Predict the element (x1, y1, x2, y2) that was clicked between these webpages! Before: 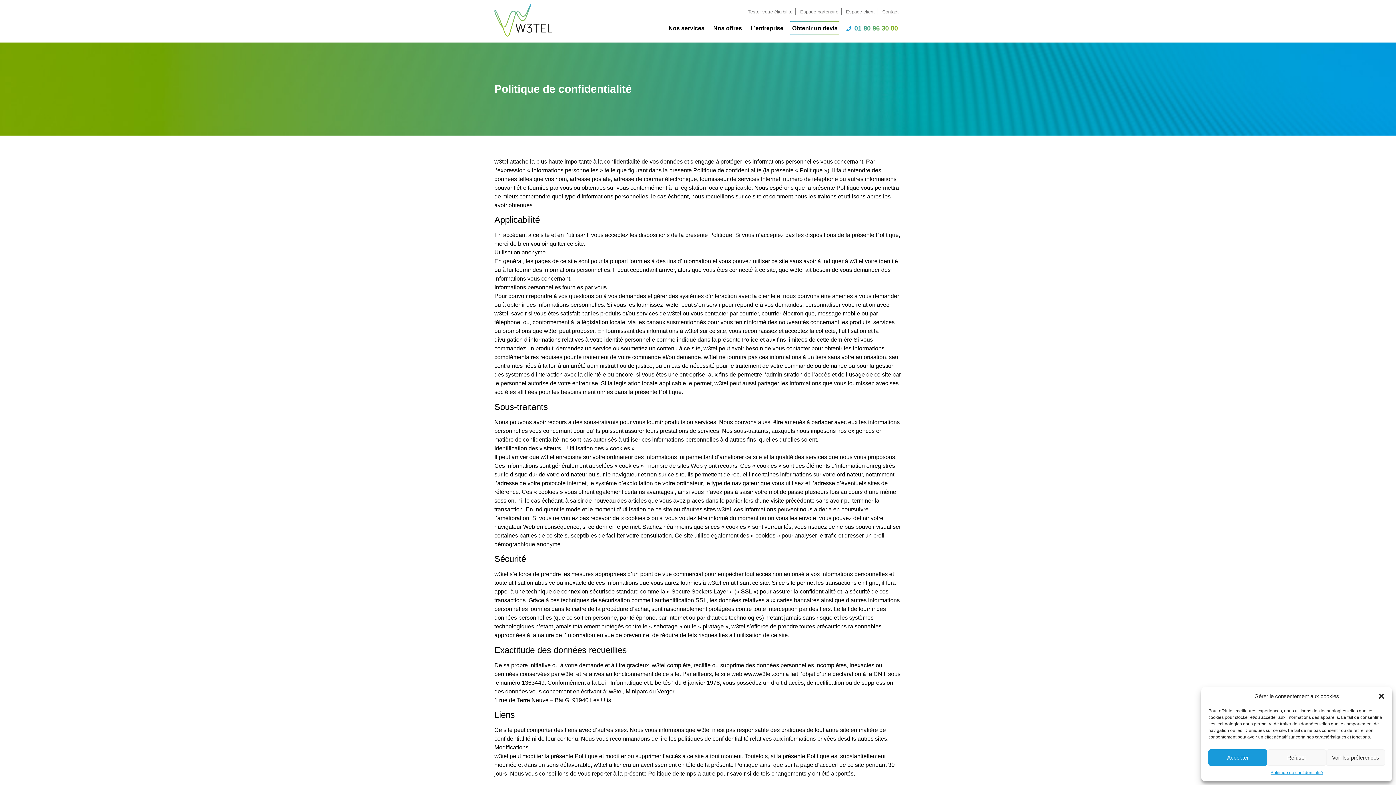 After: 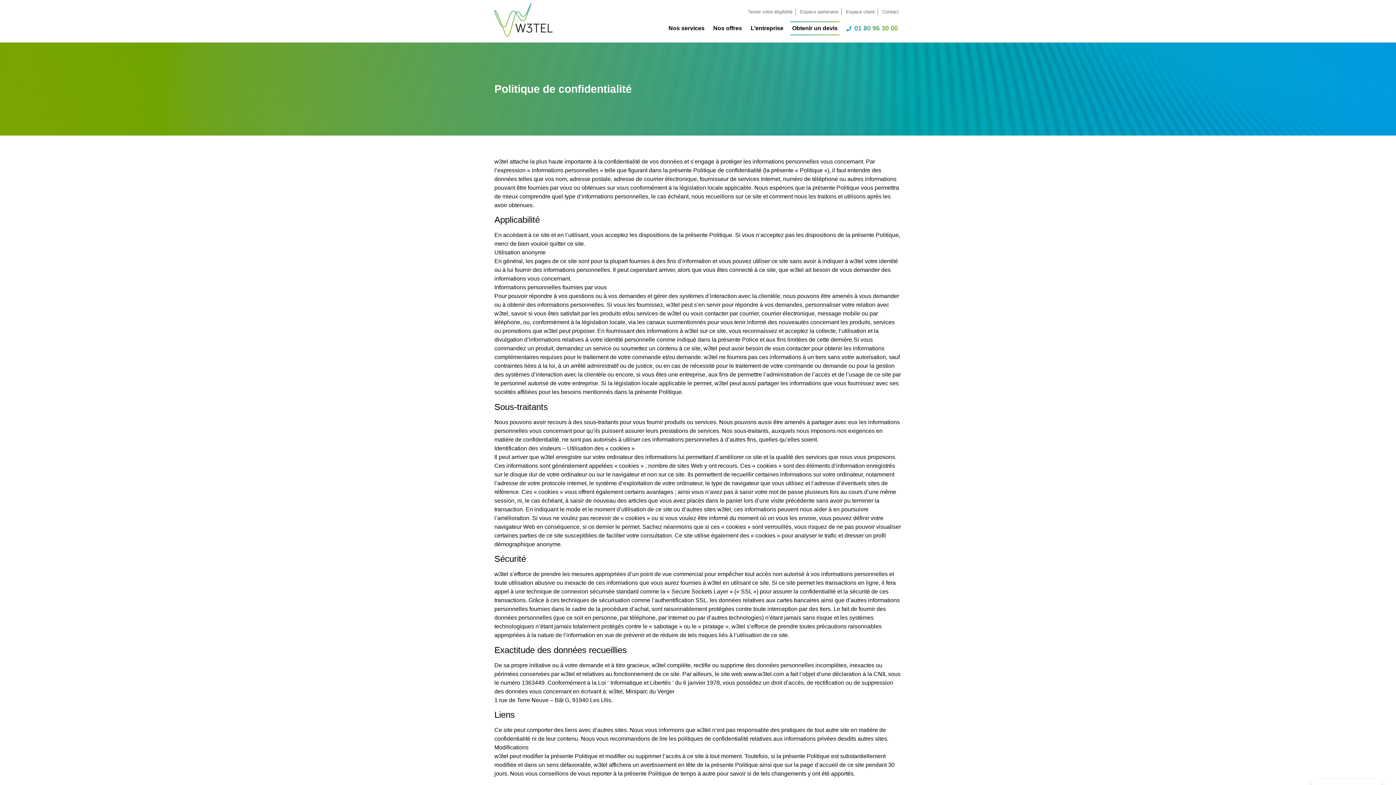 Action: bbox: (1267, 749, 1326, 766) label: Refuser